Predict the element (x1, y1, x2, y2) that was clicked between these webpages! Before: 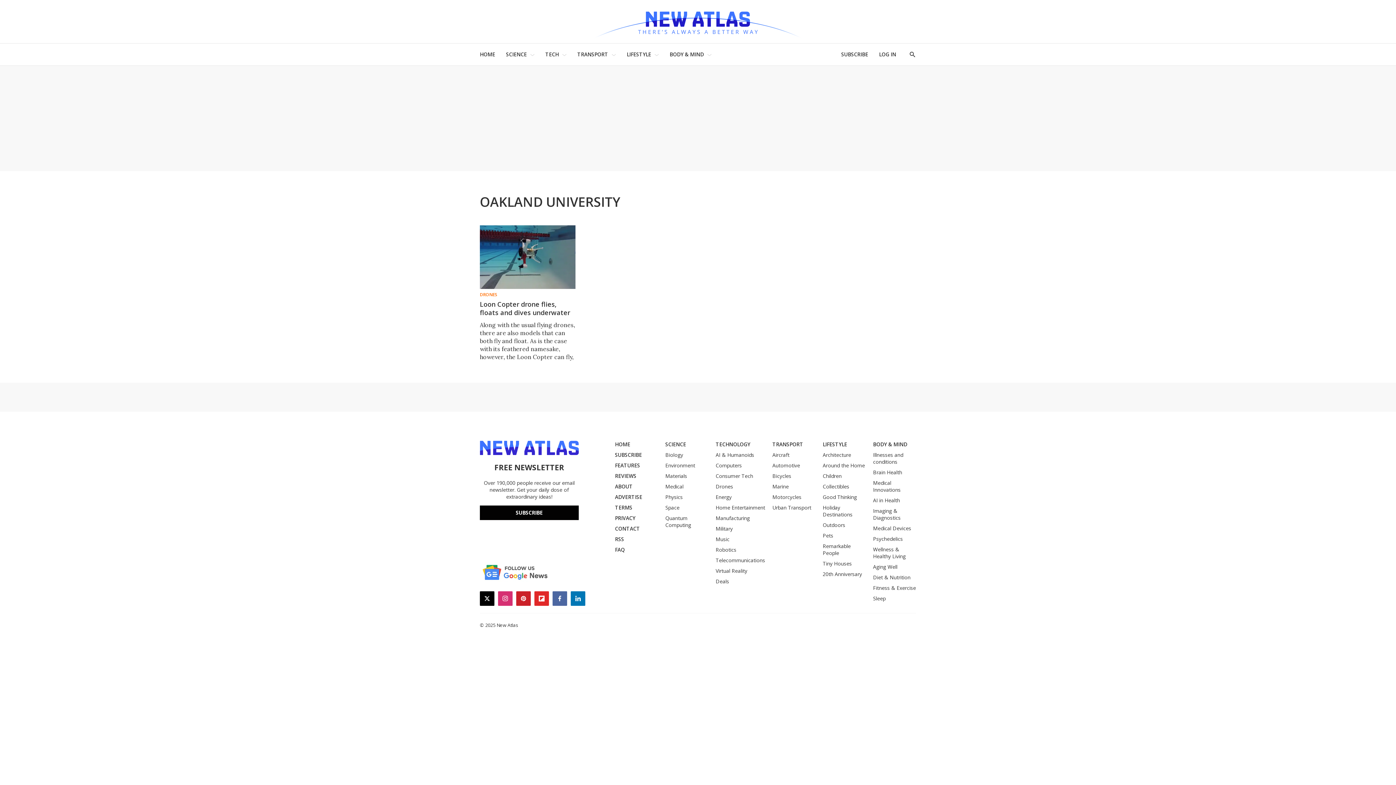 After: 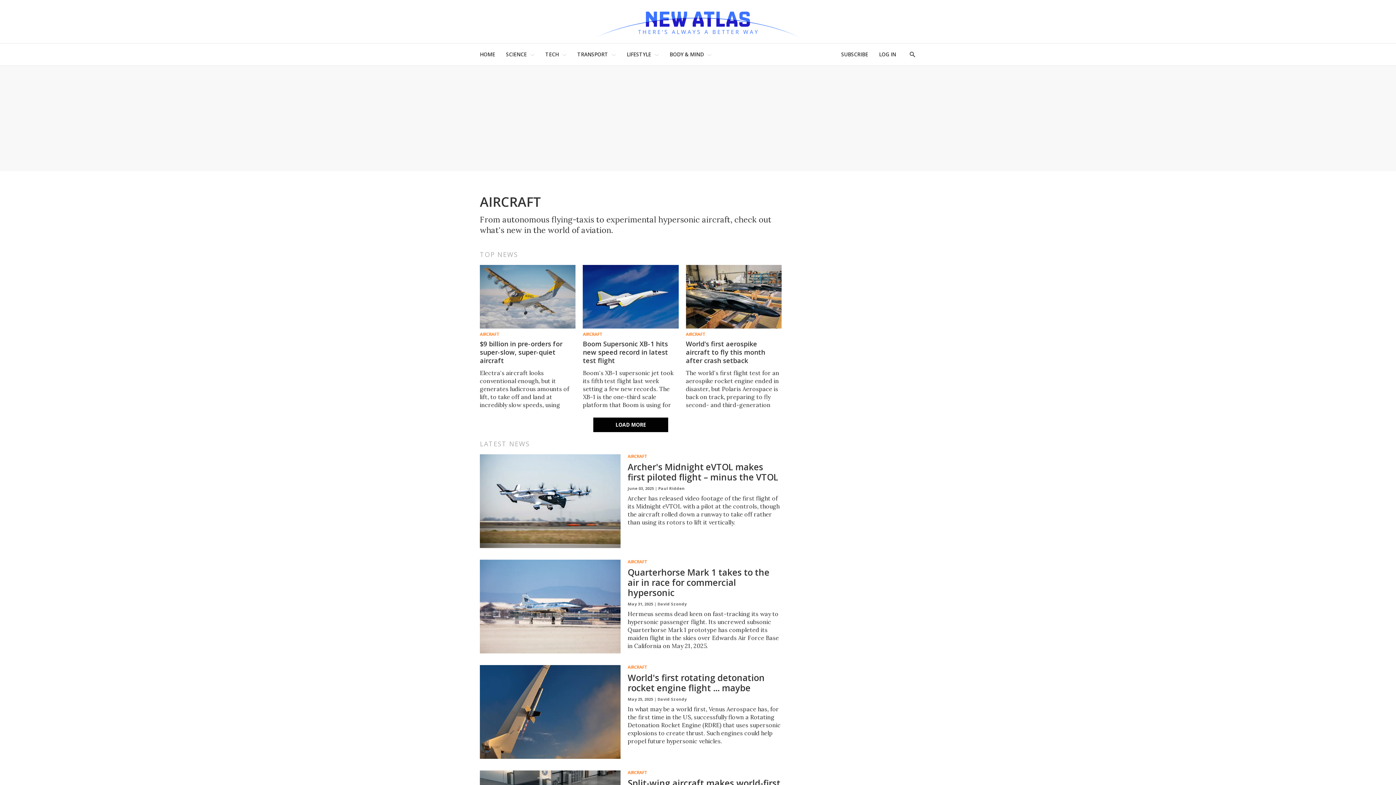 Action: bbox: (772, 451, 815, 458) label: Aircraft